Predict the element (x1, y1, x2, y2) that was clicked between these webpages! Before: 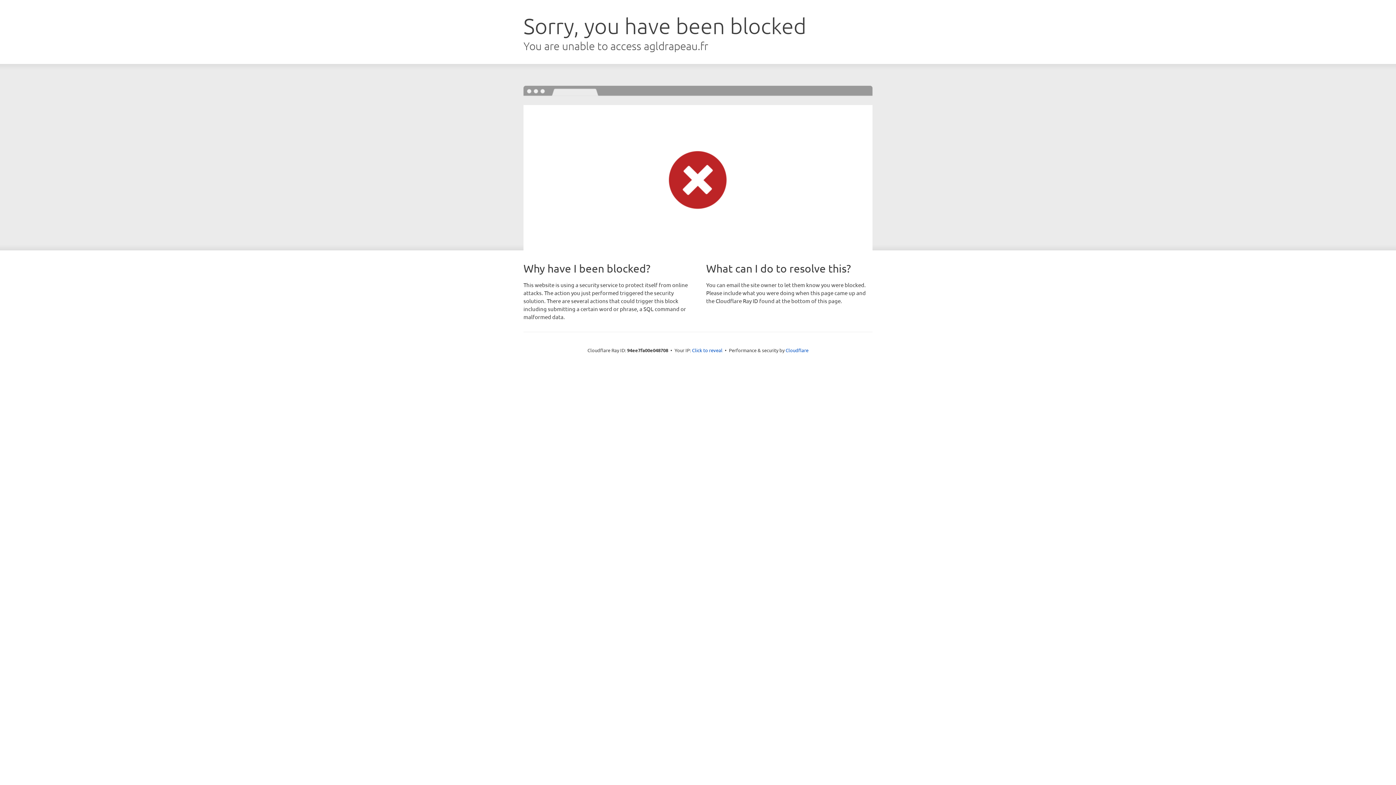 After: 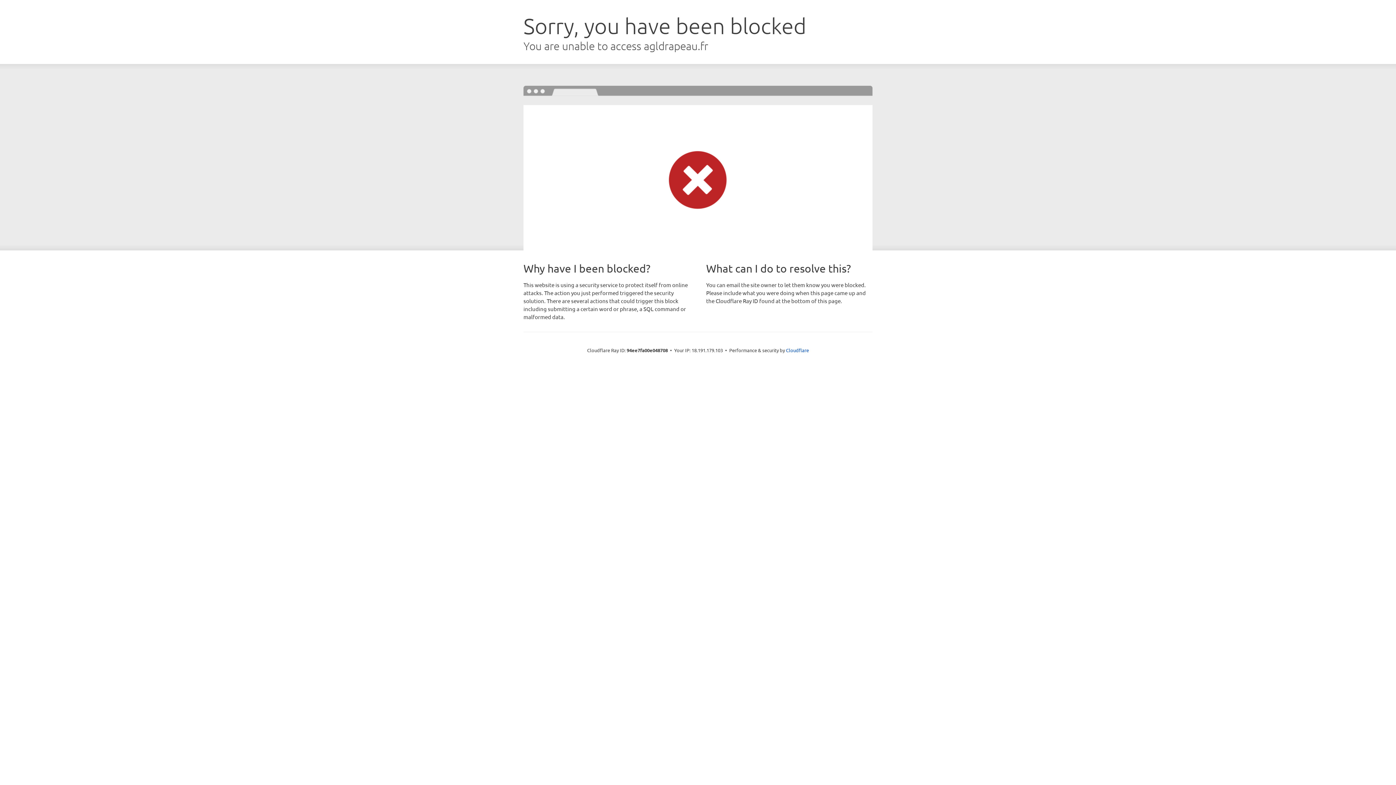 Action: bbox: (692, 346, 722, 353) label: Click to reveal